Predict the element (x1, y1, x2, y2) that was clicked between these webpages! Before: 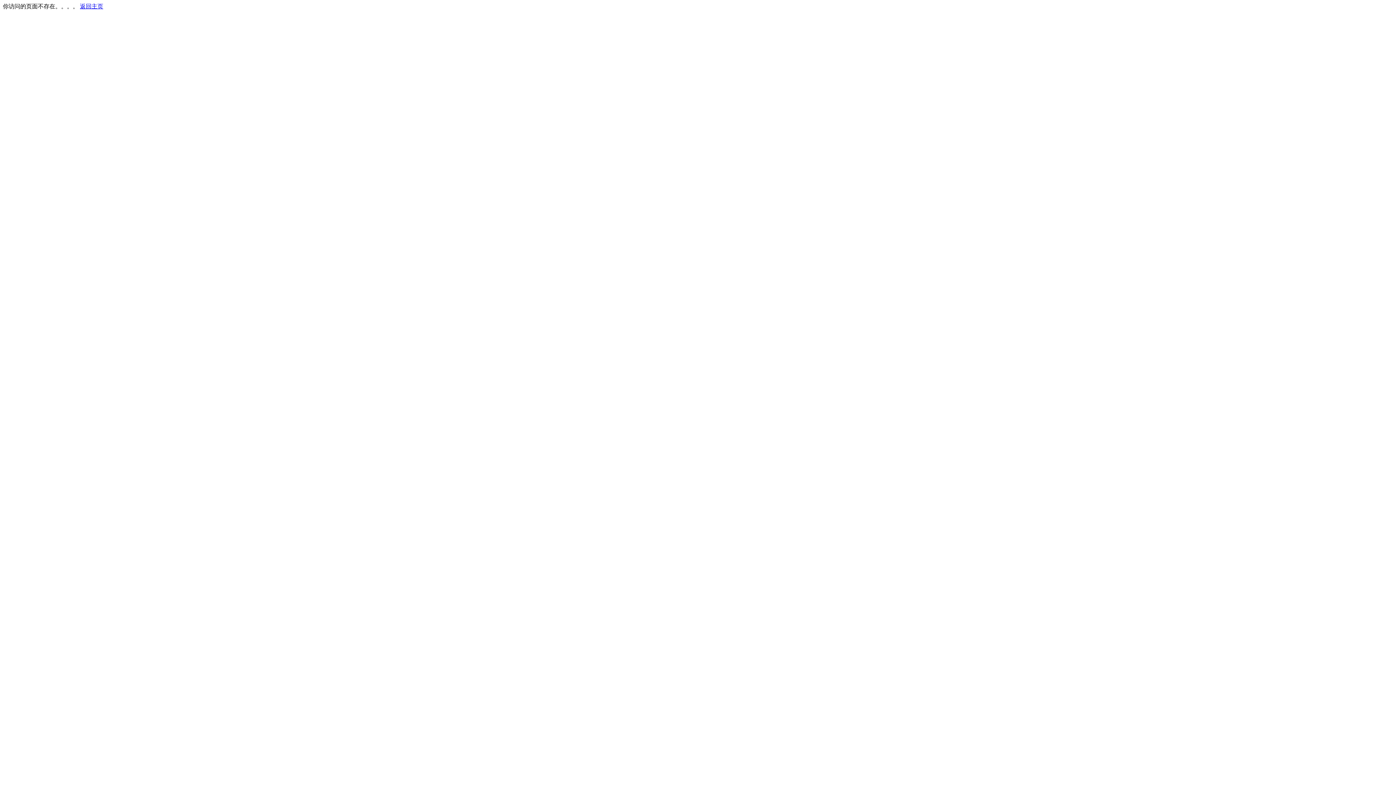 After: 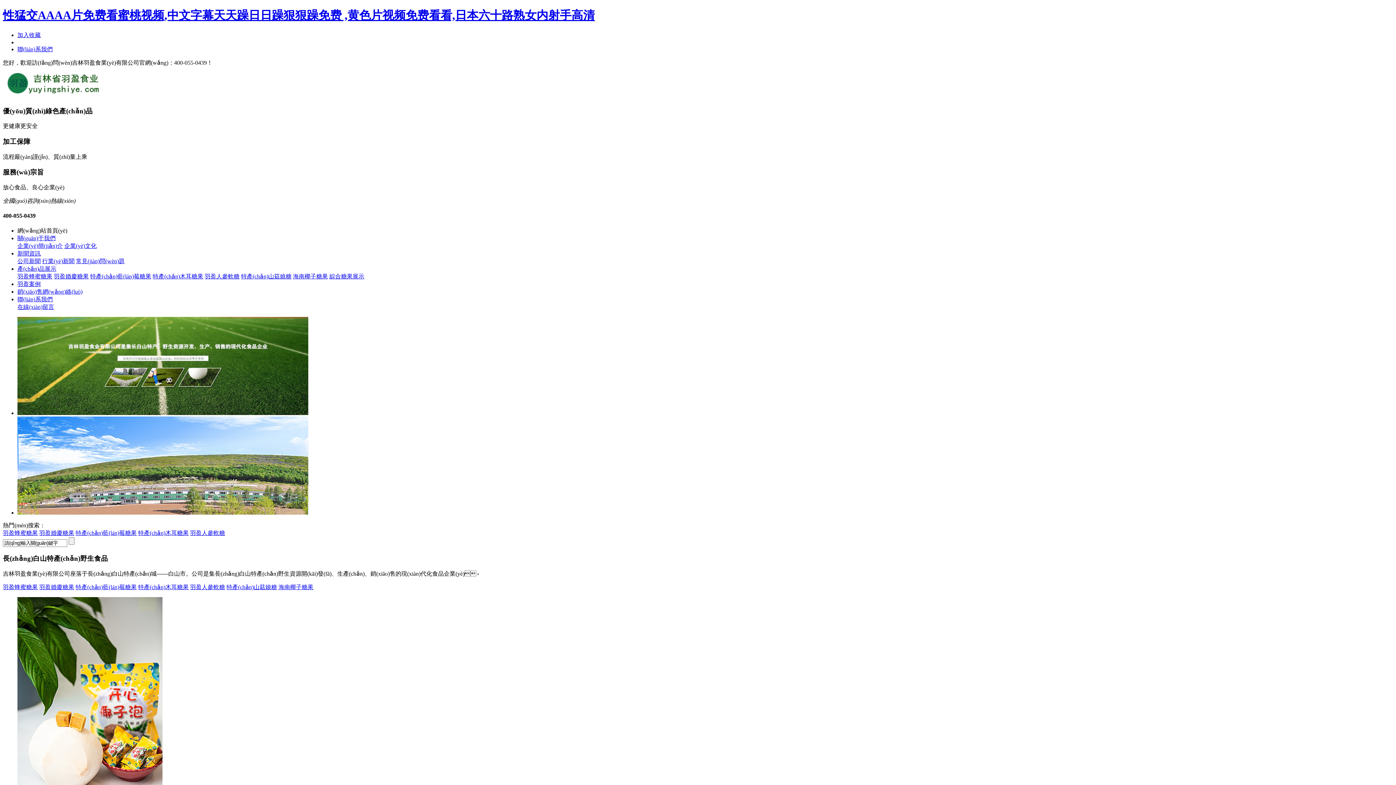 Action: bbox: (80, 3, 103, 9) label: 返回主页